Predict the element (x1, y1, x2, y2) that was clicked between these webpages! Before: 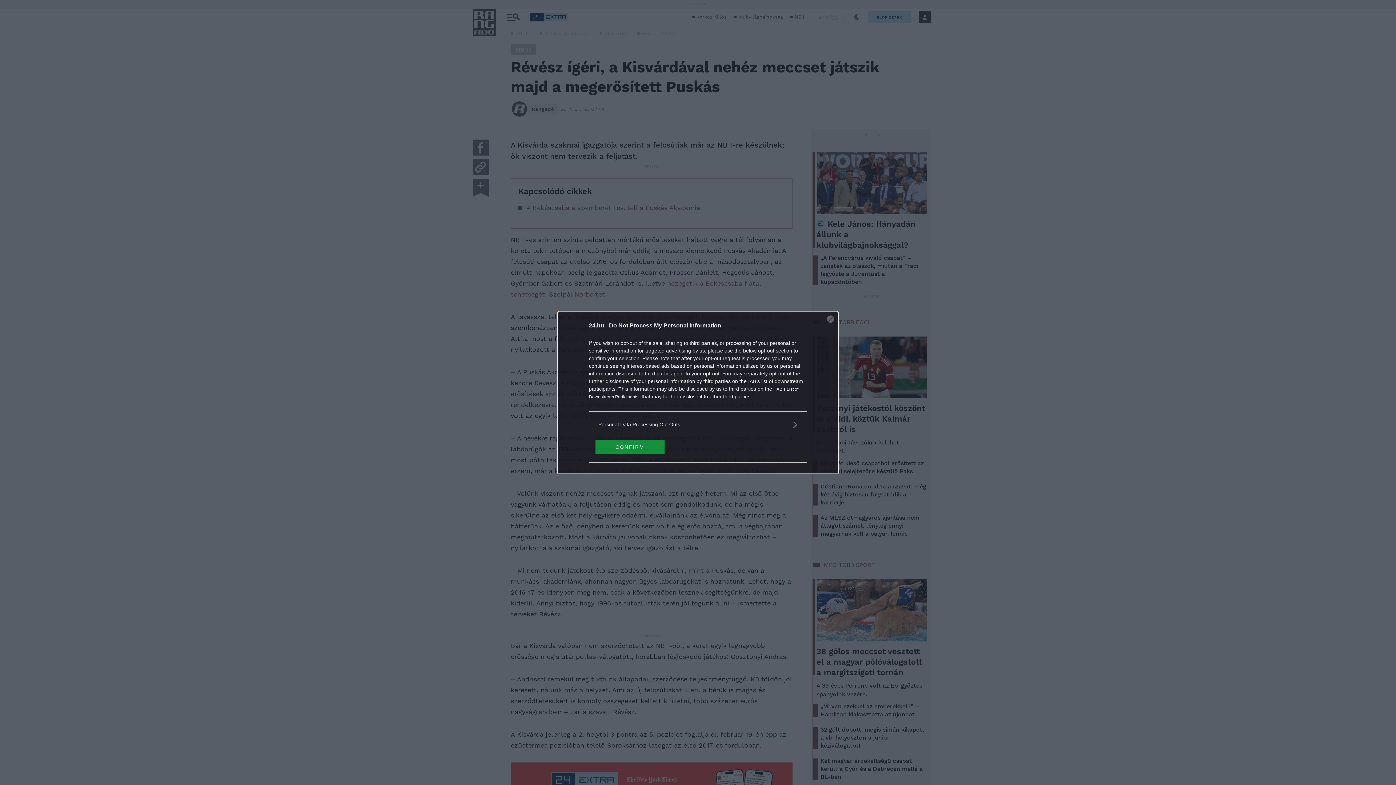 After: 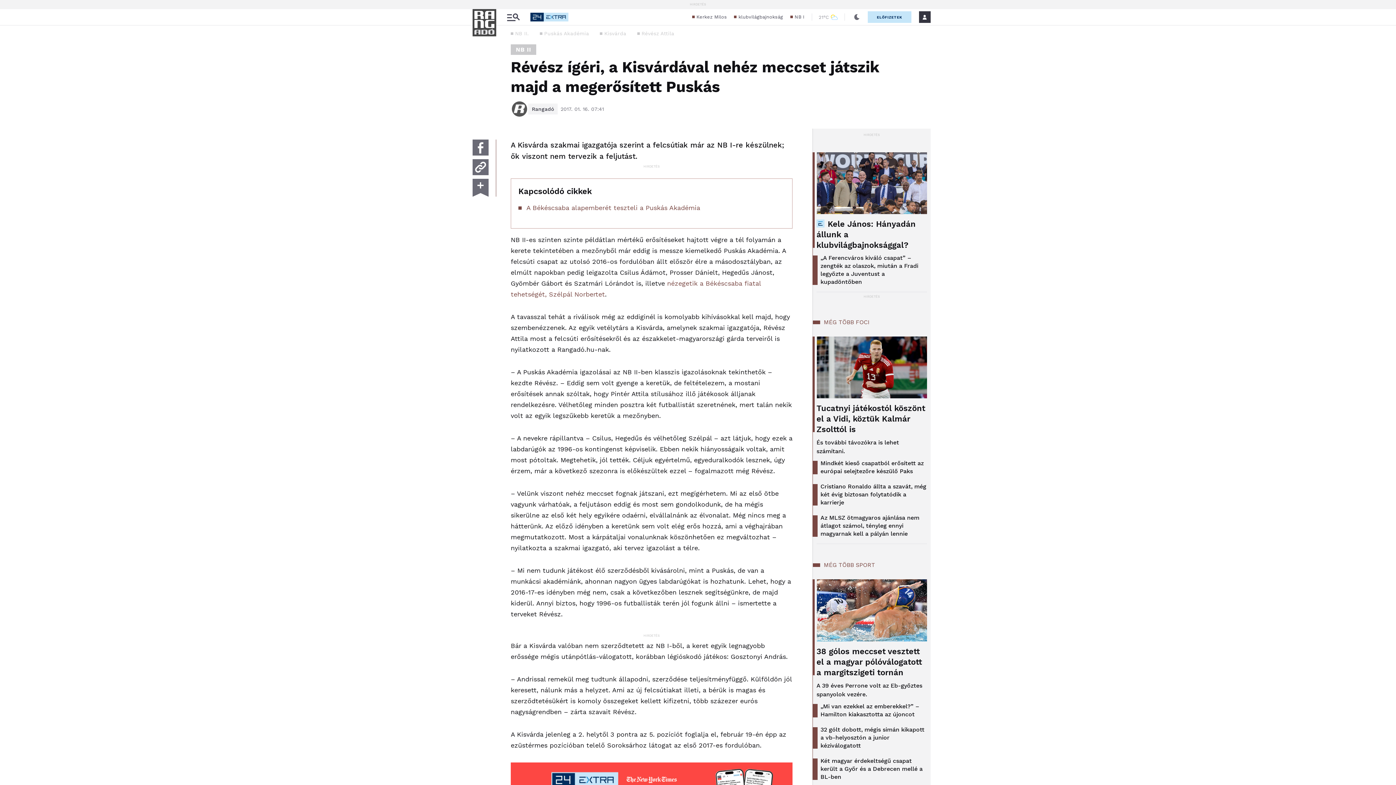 Action: bbox: (595, 439, 664, 454) label: CONFIRM